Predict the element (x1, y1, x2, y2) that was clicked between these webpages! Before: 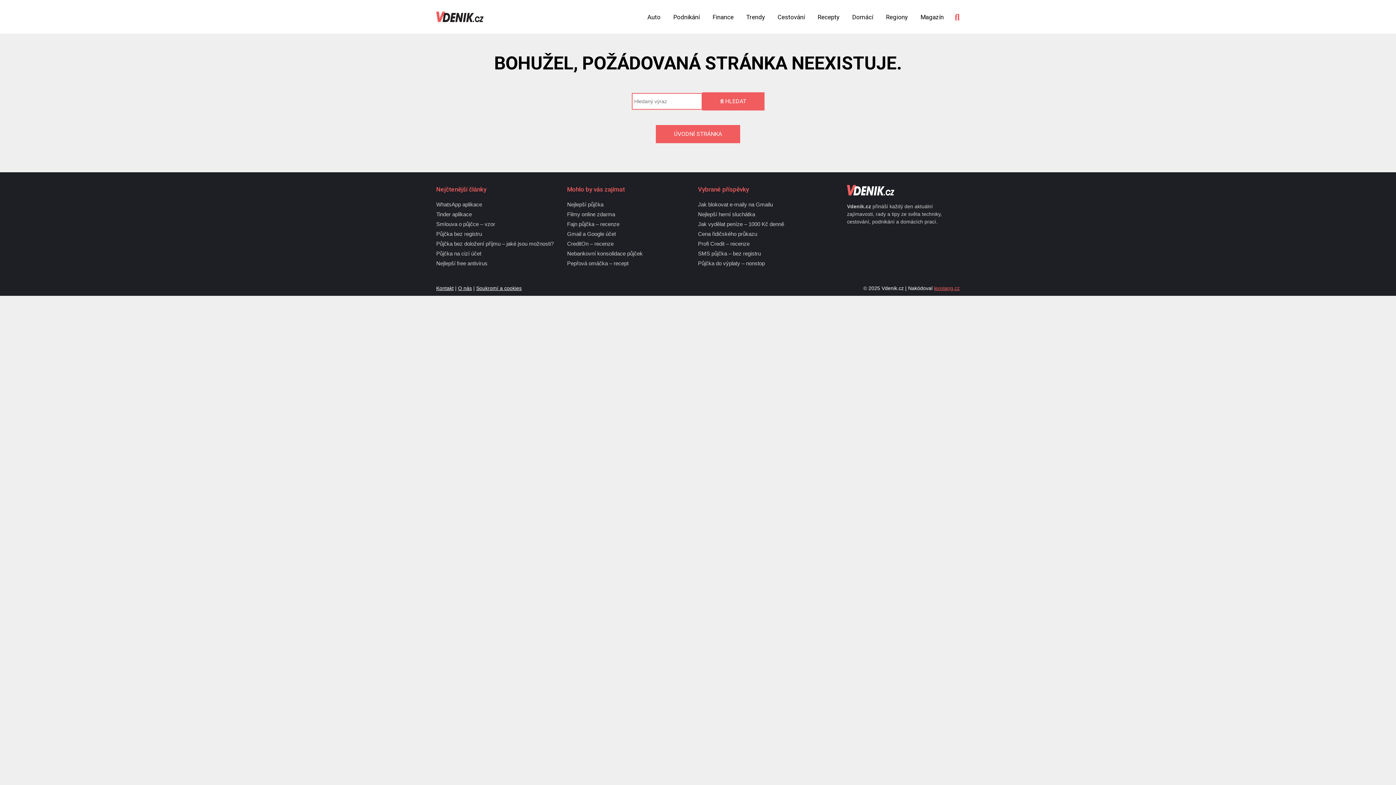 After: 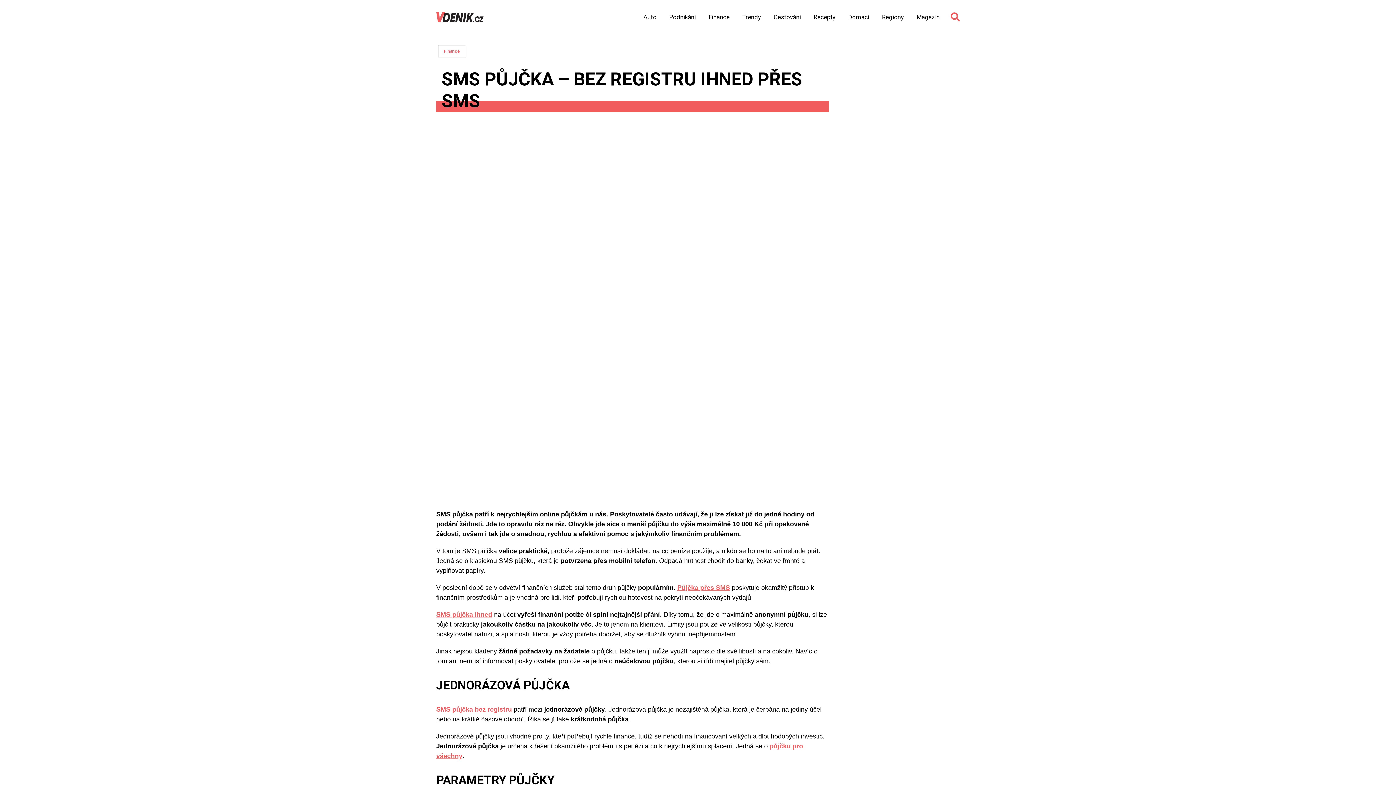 Action: bbox: (698, 248, 784, 258) label: SMS půjčka – bez registru